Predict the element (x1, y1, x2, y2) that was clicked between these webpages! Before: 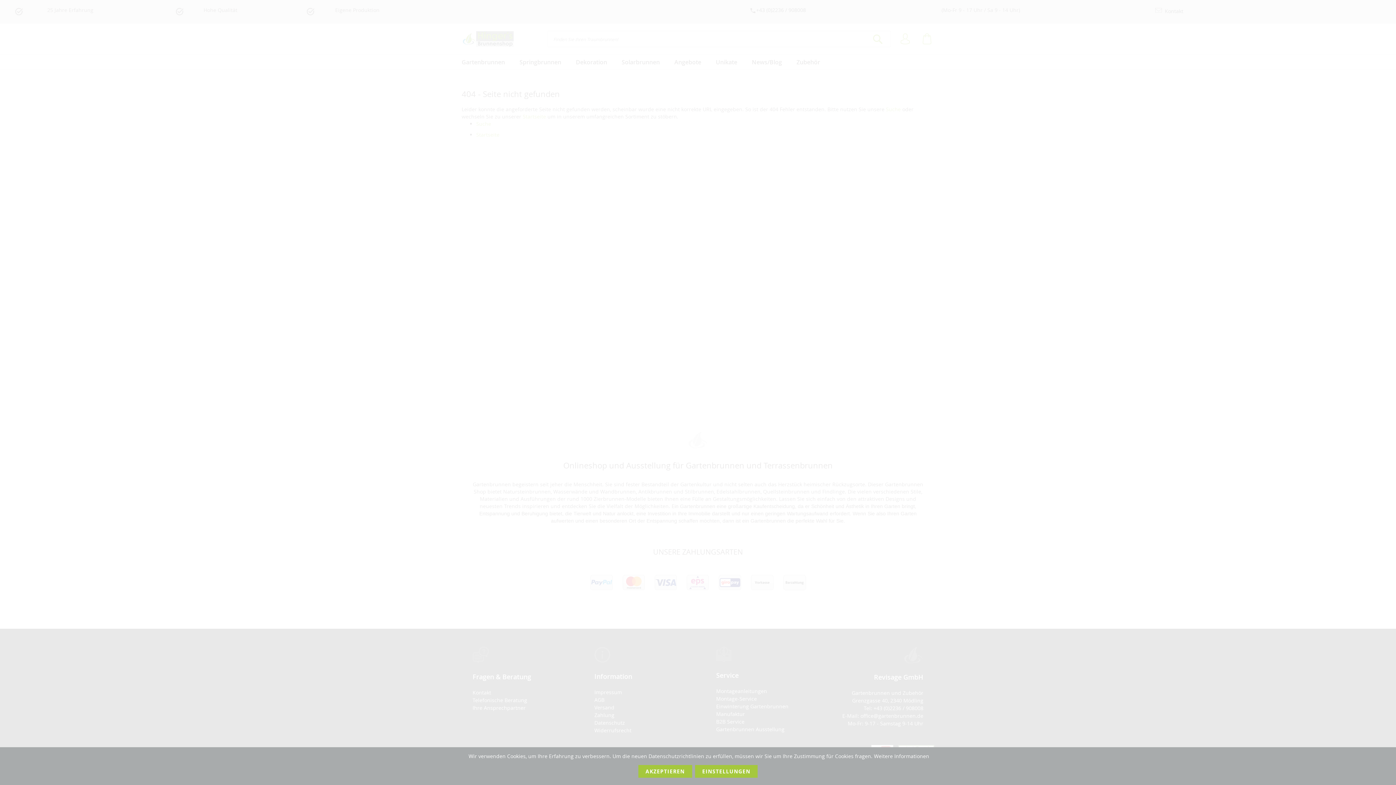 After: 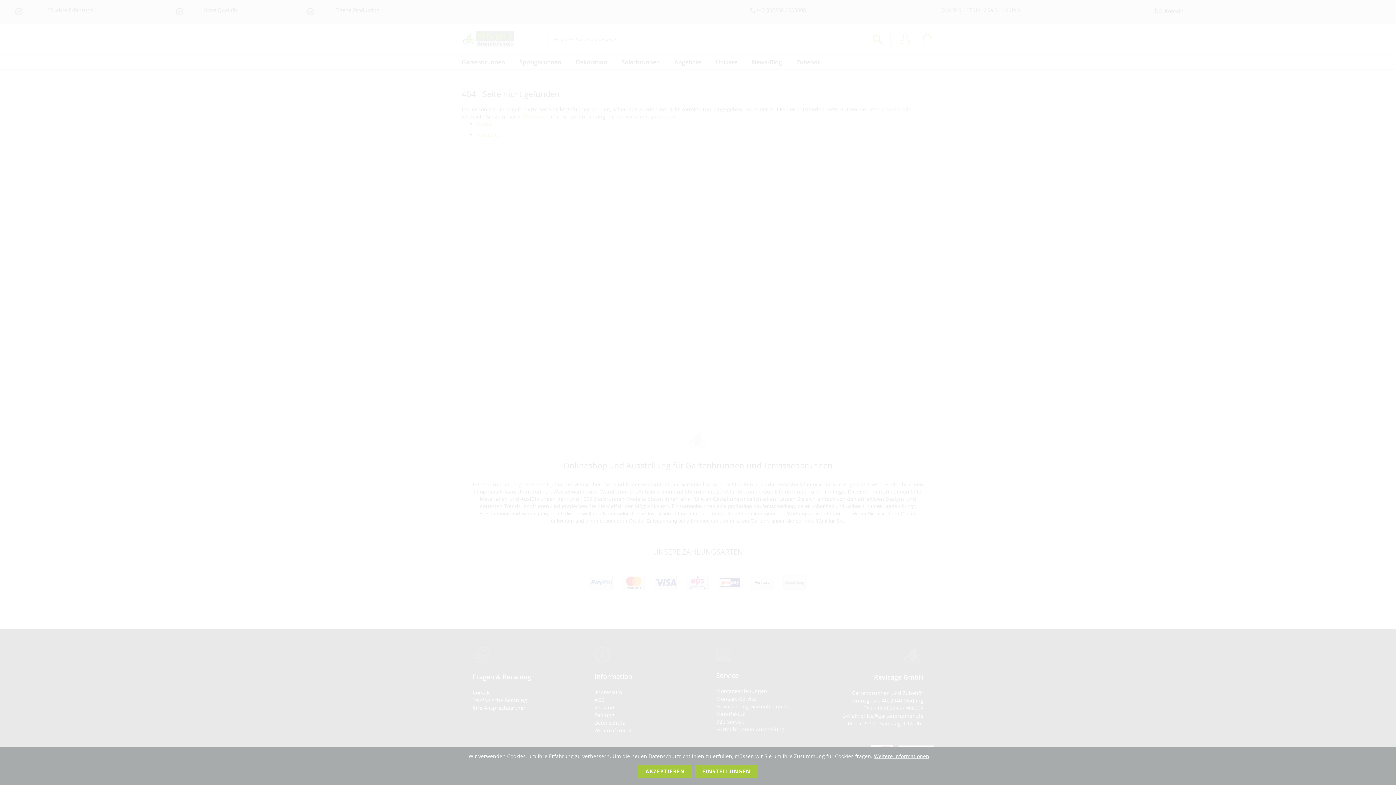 Action: label: Weitere Informationen bbox: (874, 753, 929, 760)